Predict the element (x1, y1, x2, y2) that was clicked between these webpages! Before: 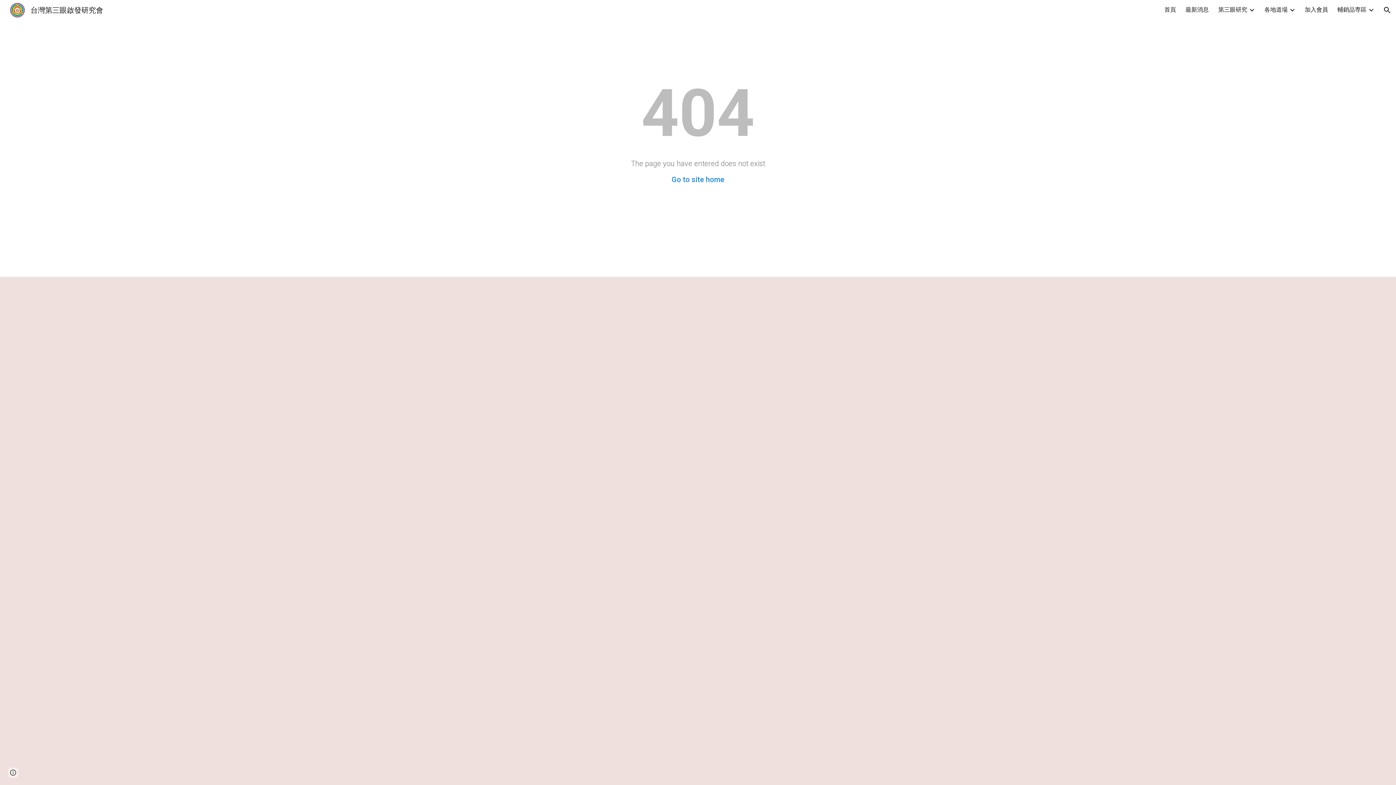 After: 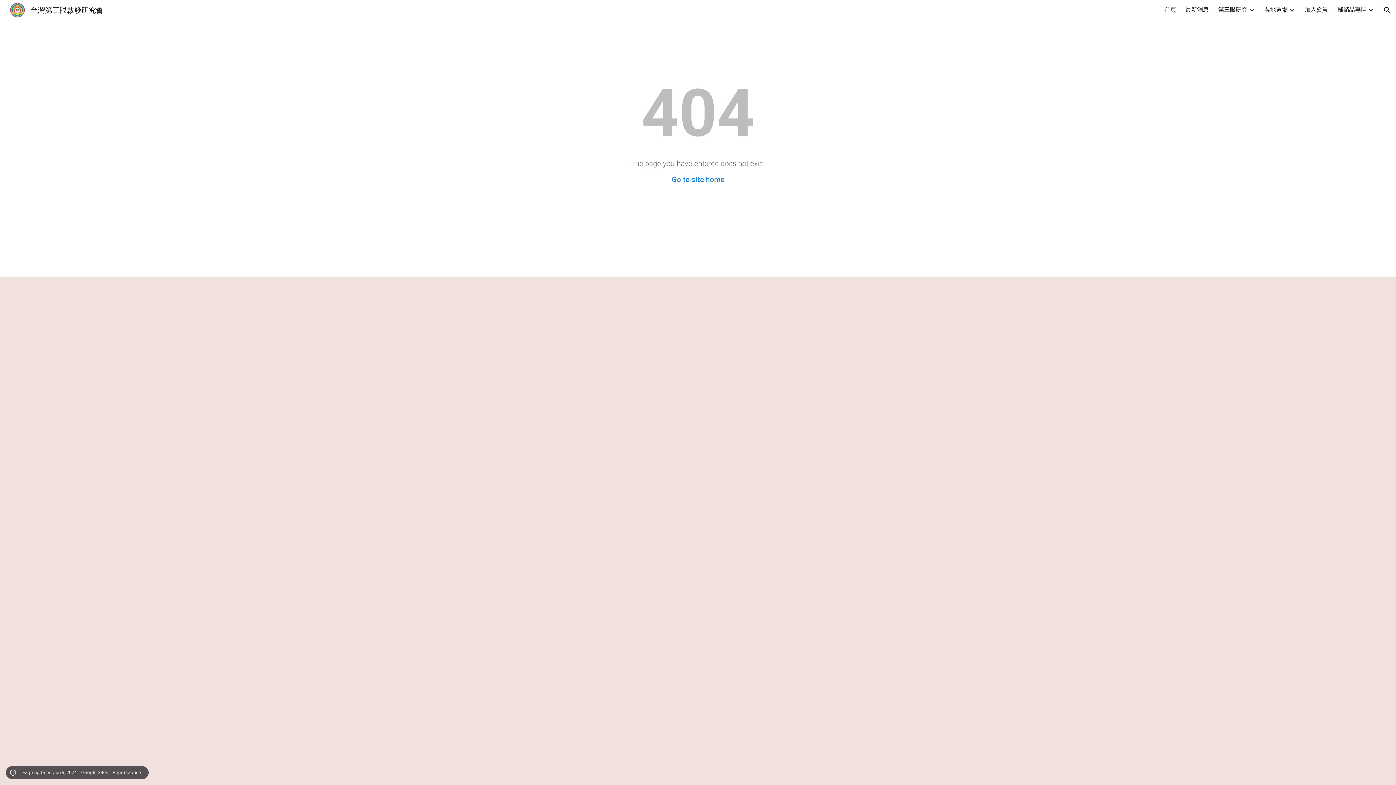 Action: bbox: (8, 768, 18, 778) label: Site actions